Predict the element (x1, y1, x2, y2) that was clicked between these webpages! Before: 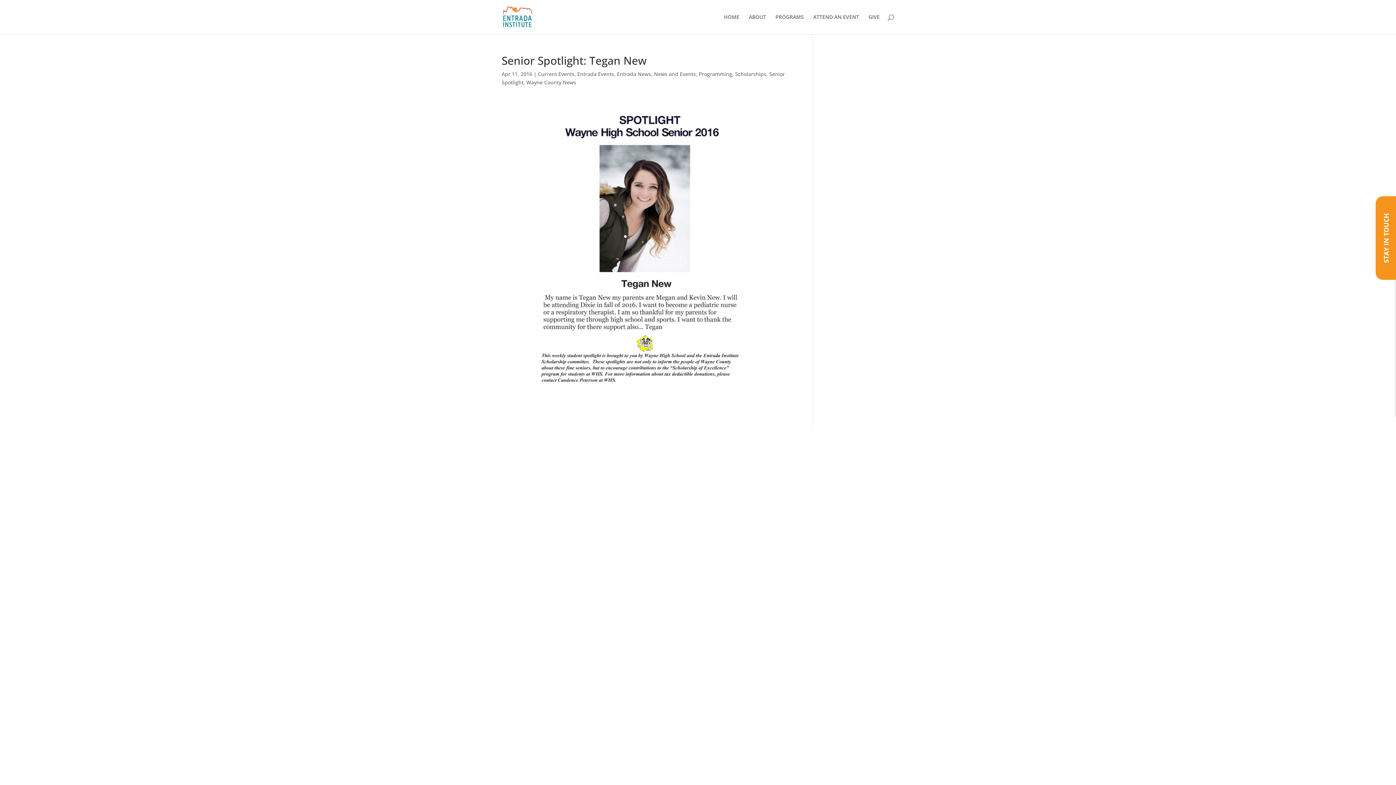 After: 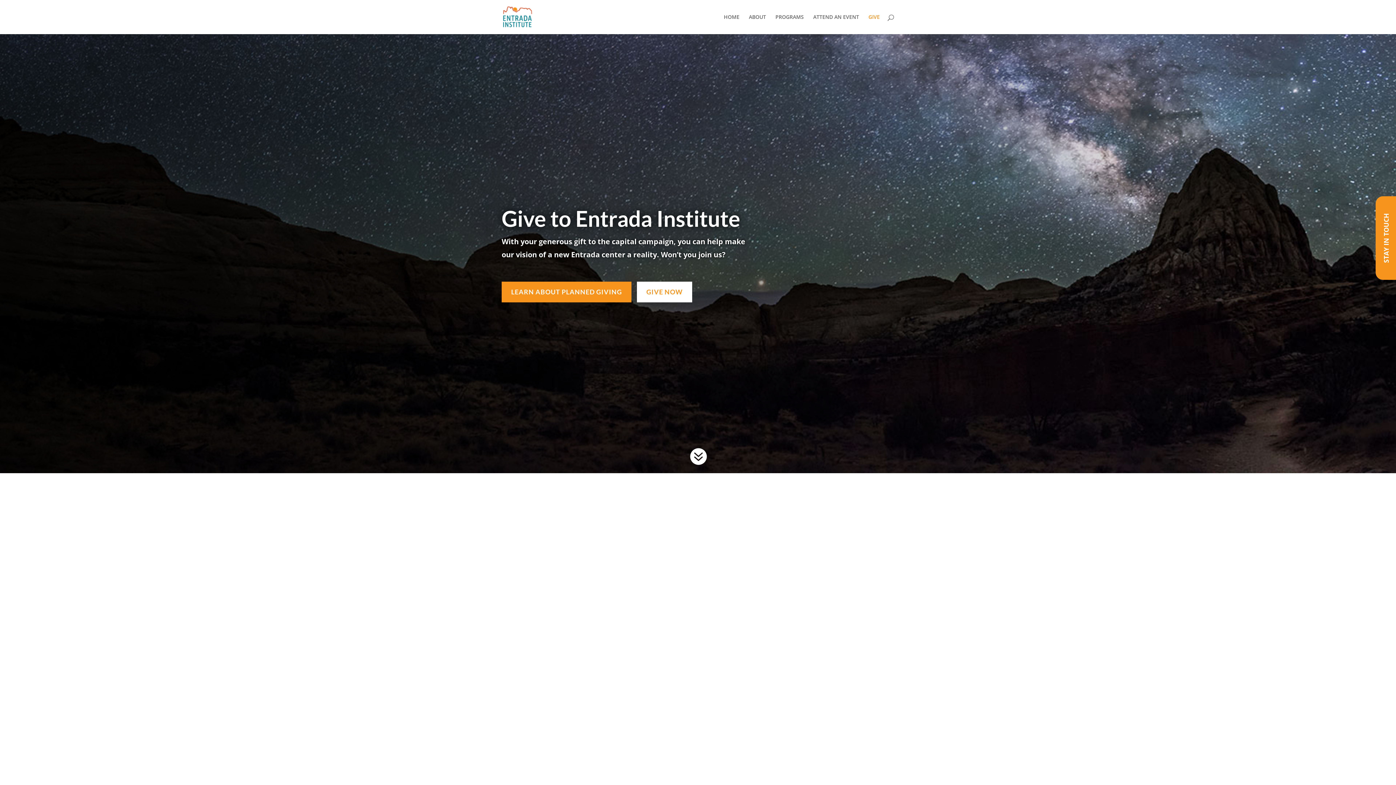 Action: bbox: (868, 14, 880, 34) label: GIVE